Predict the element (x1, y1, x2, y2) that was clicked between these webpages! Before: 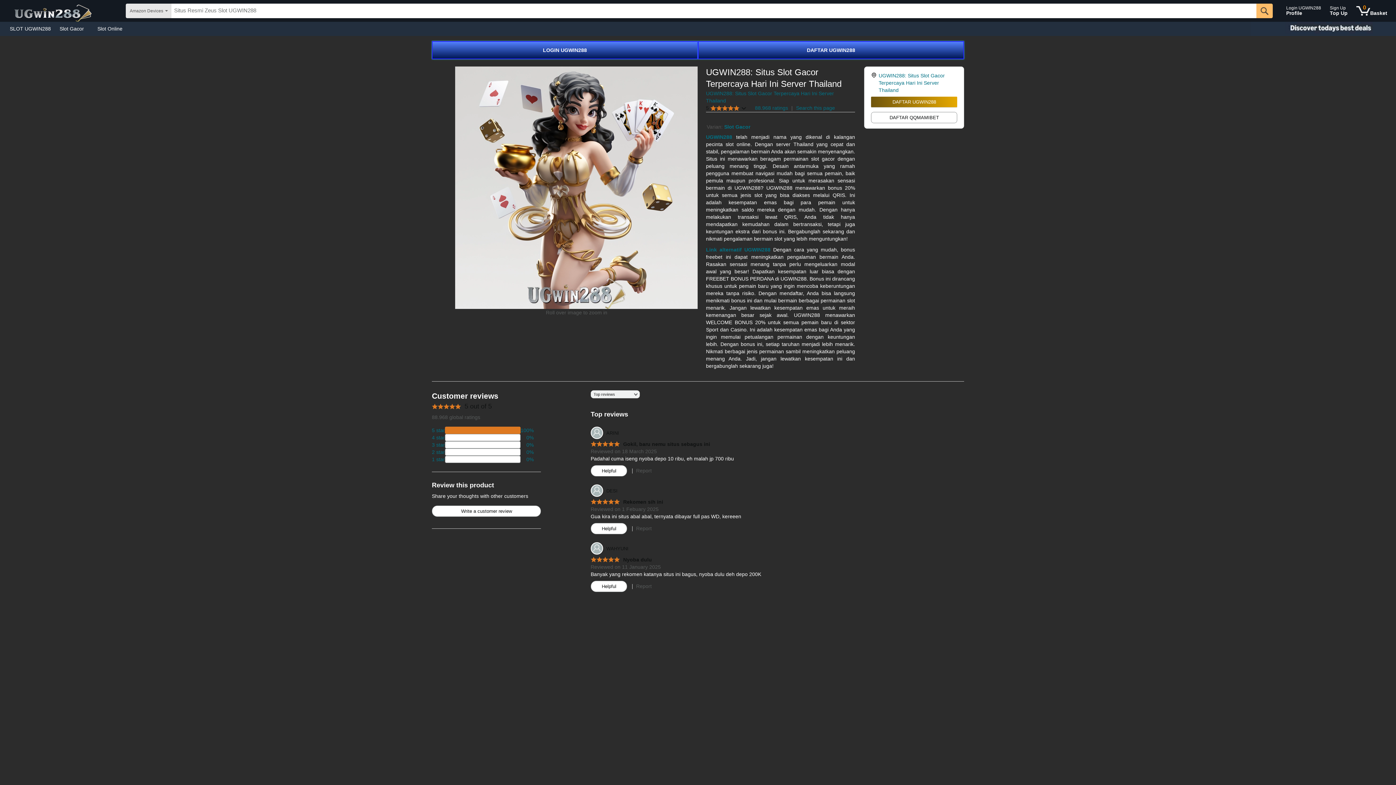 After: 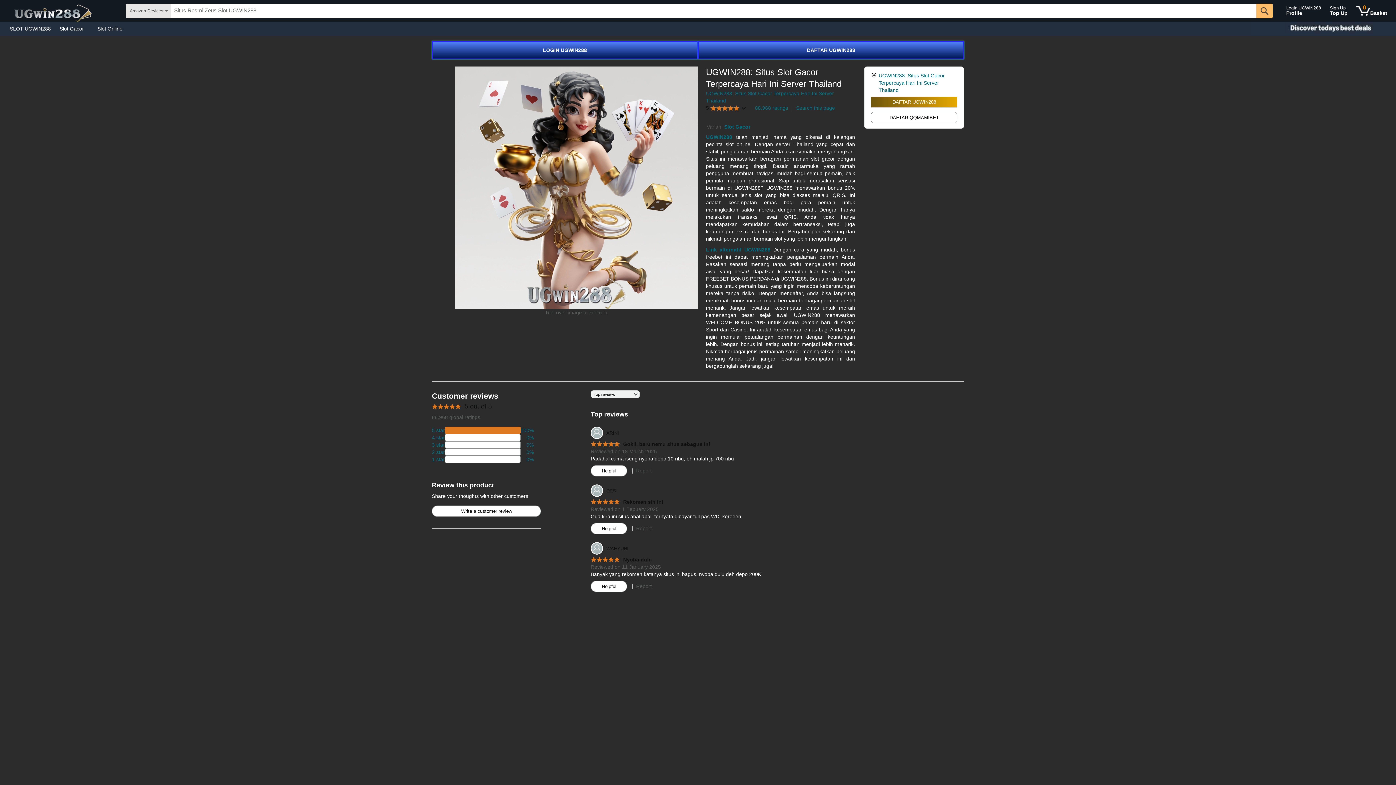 Action: bbox: (706, 134, 732, 140) label: UGWIN288